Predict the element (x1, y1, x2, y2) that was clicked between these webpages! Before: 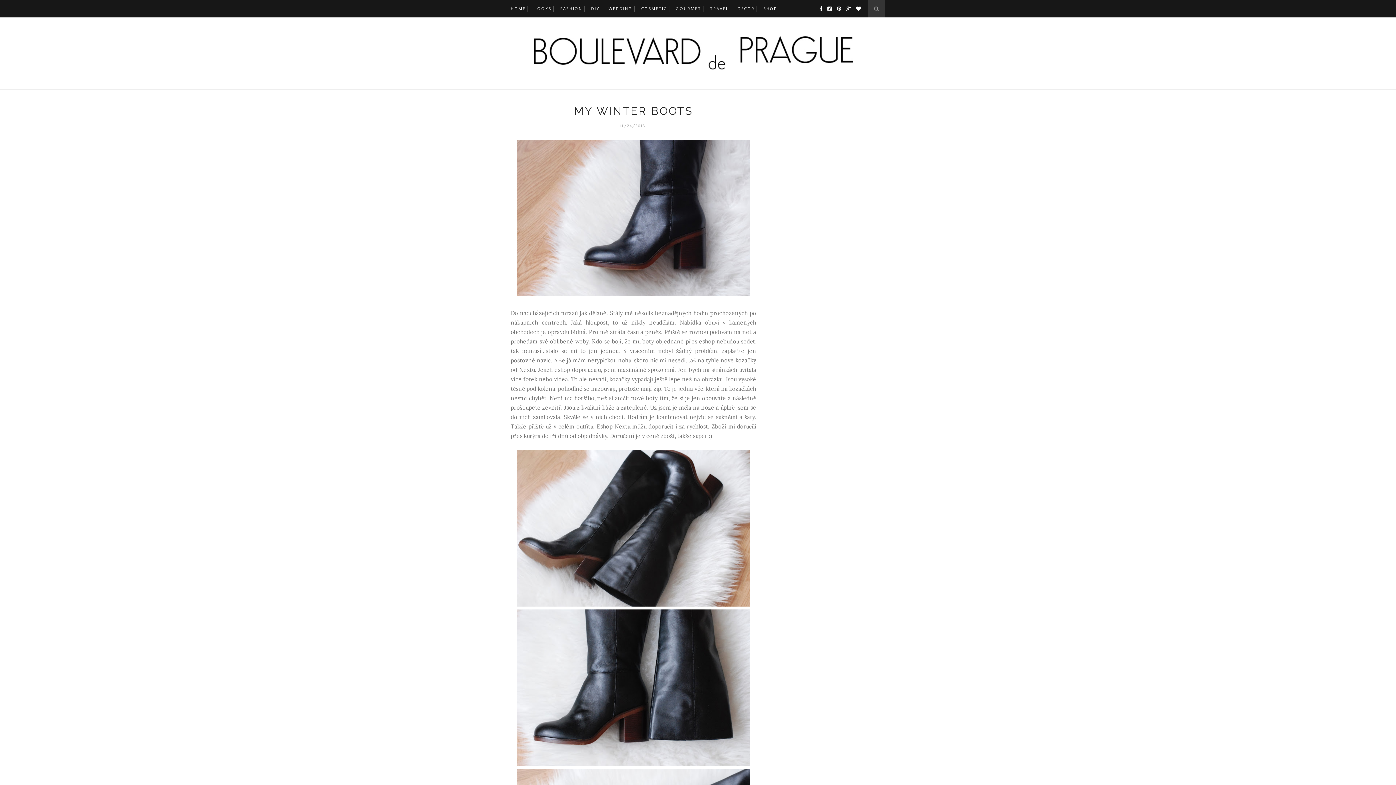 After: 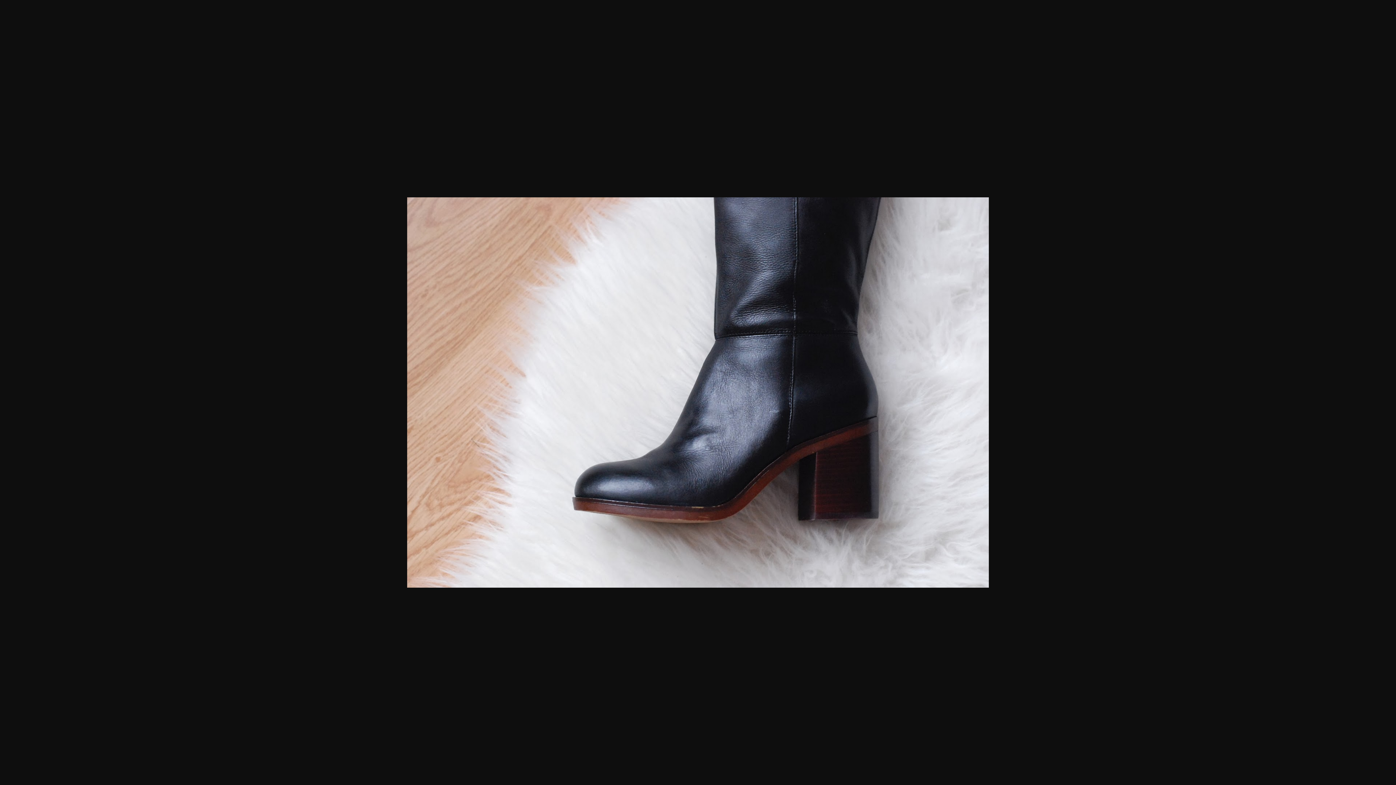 Action: bbox: (517, 290, 750, 297)